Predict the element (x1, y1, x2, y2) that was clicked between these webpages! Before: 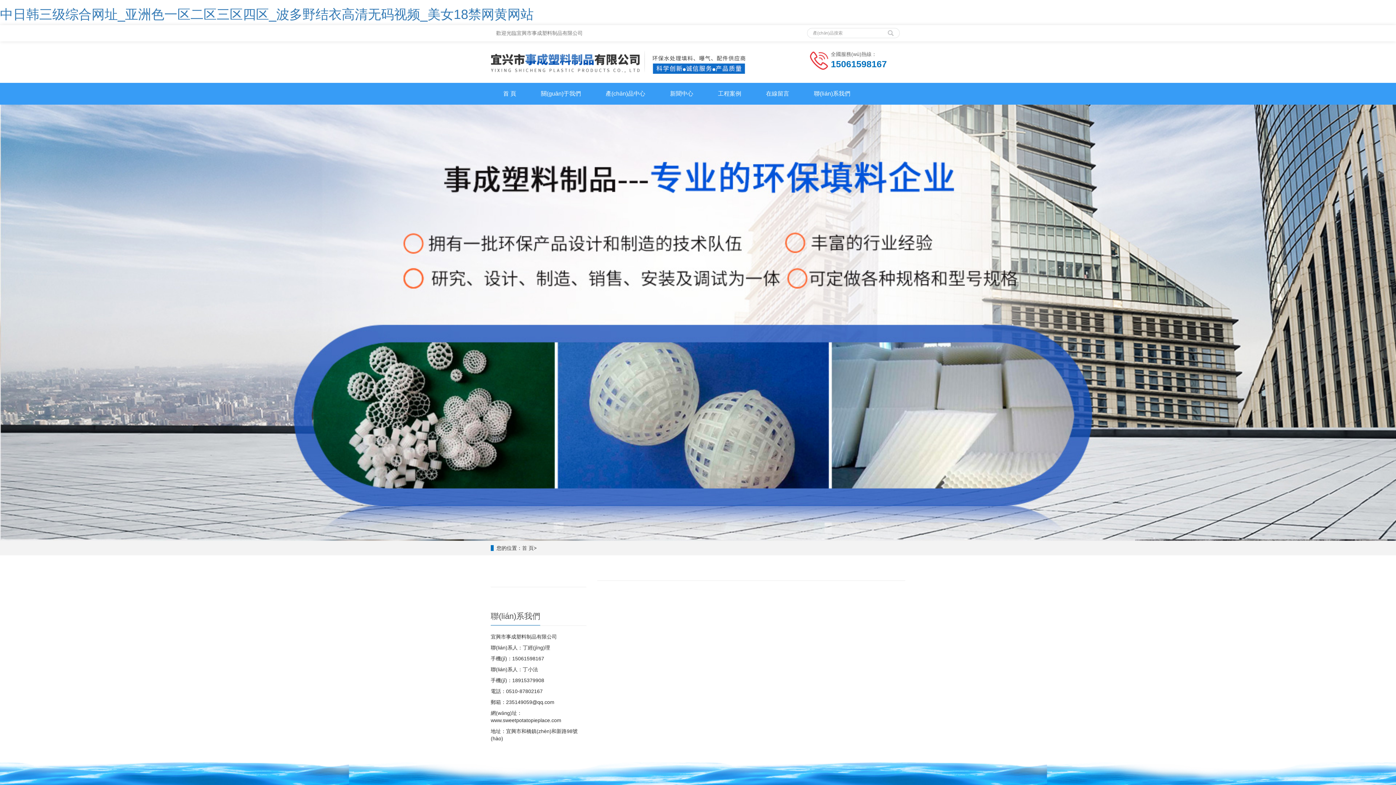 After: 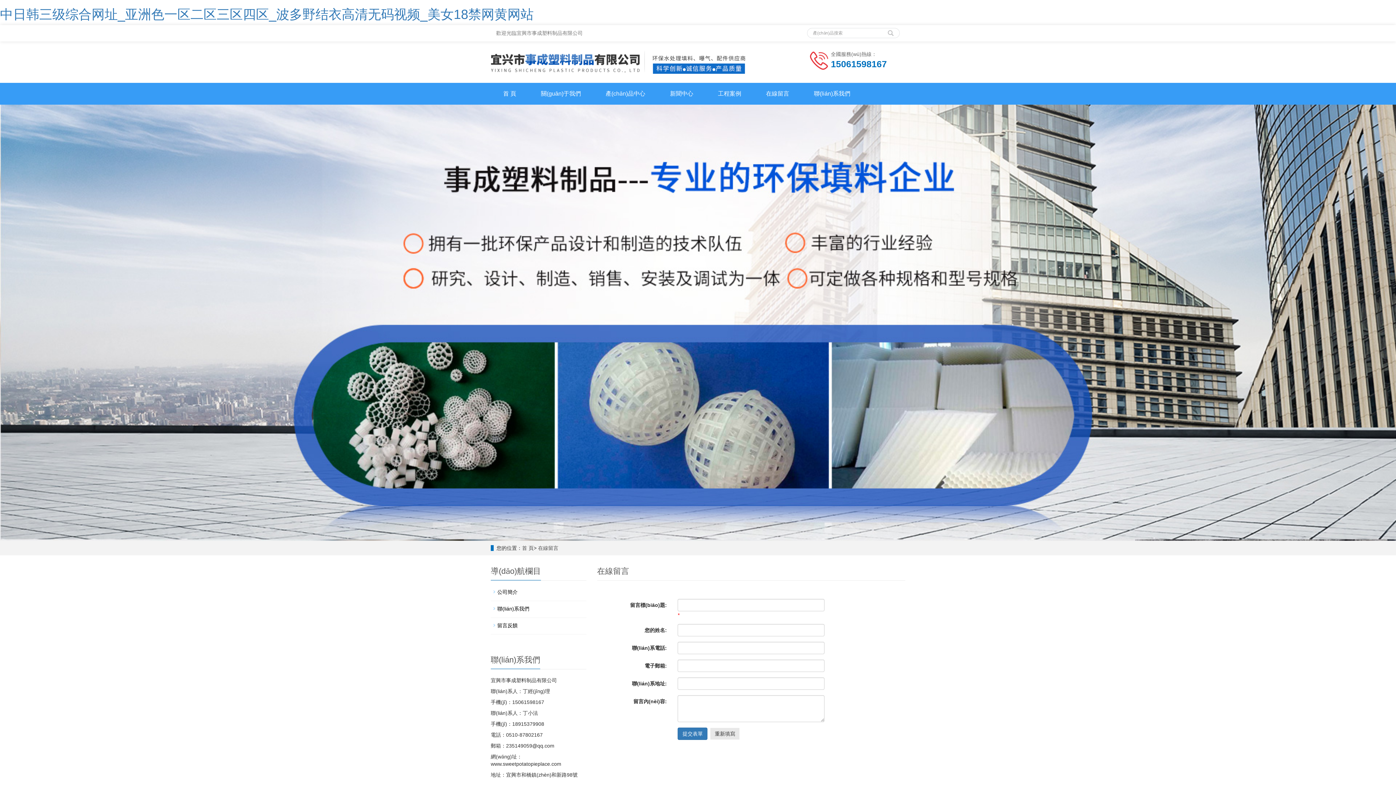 Action: bbox: (753, 82, 801, 104) label: 在線留言